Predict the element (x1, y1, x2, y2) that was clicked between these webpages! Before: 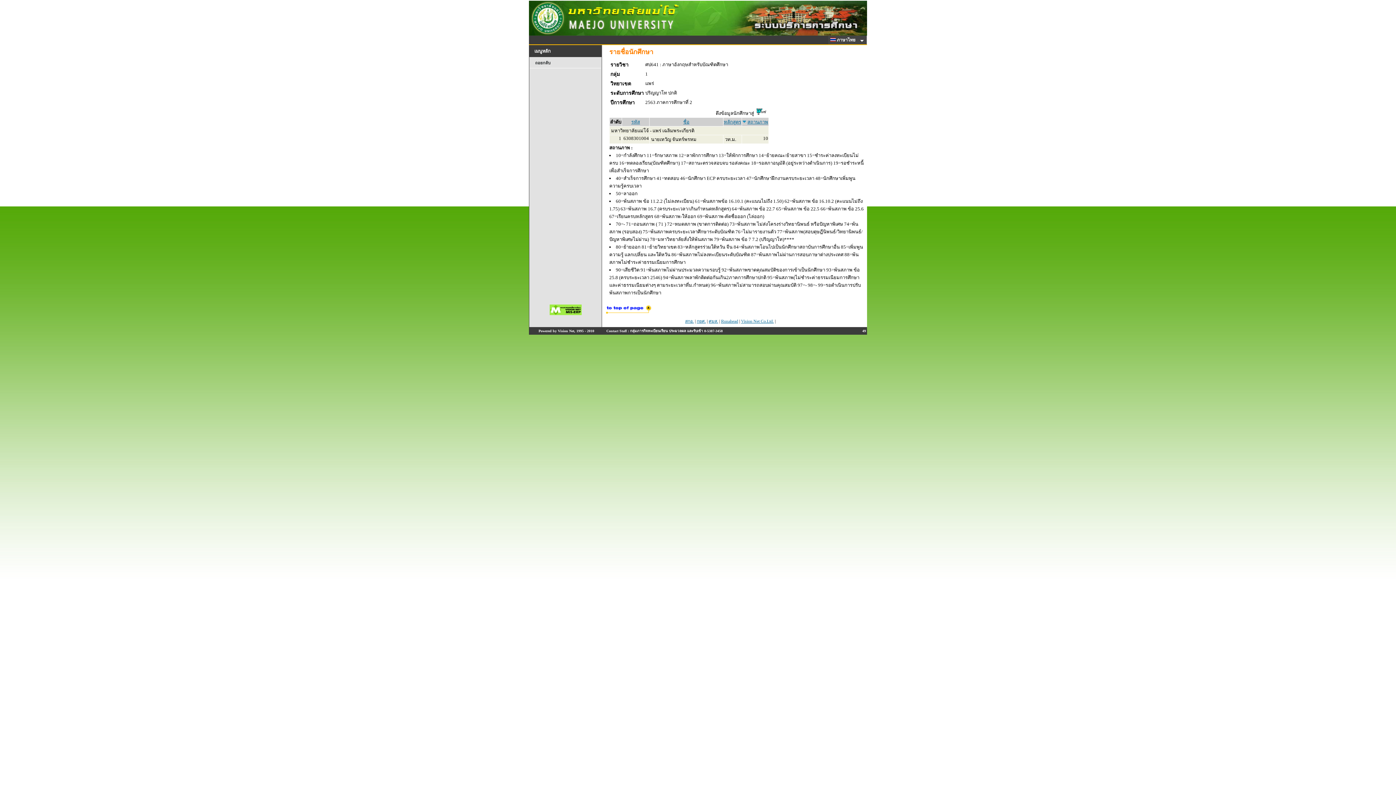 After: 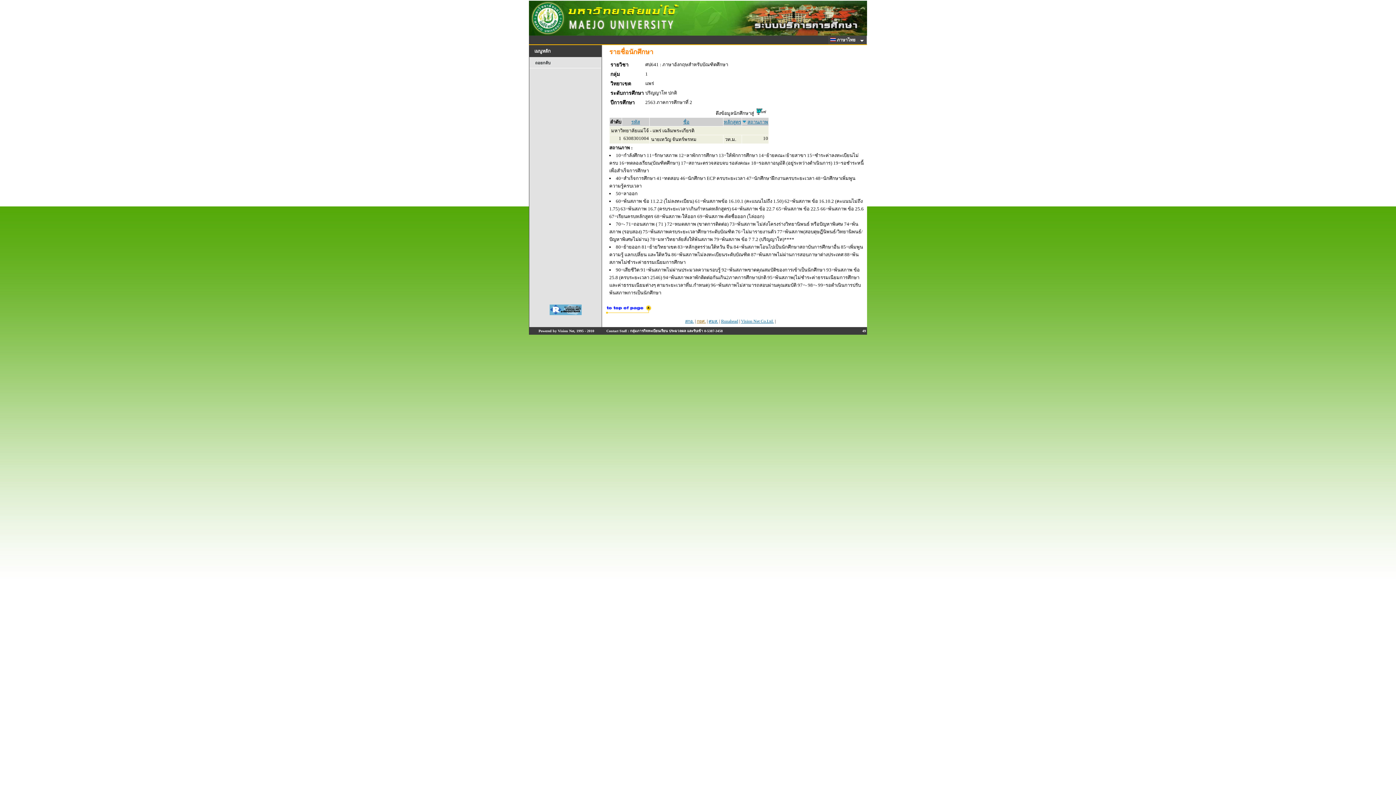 Action: bbox: (696, 318, 706, 324) label: กยศ.